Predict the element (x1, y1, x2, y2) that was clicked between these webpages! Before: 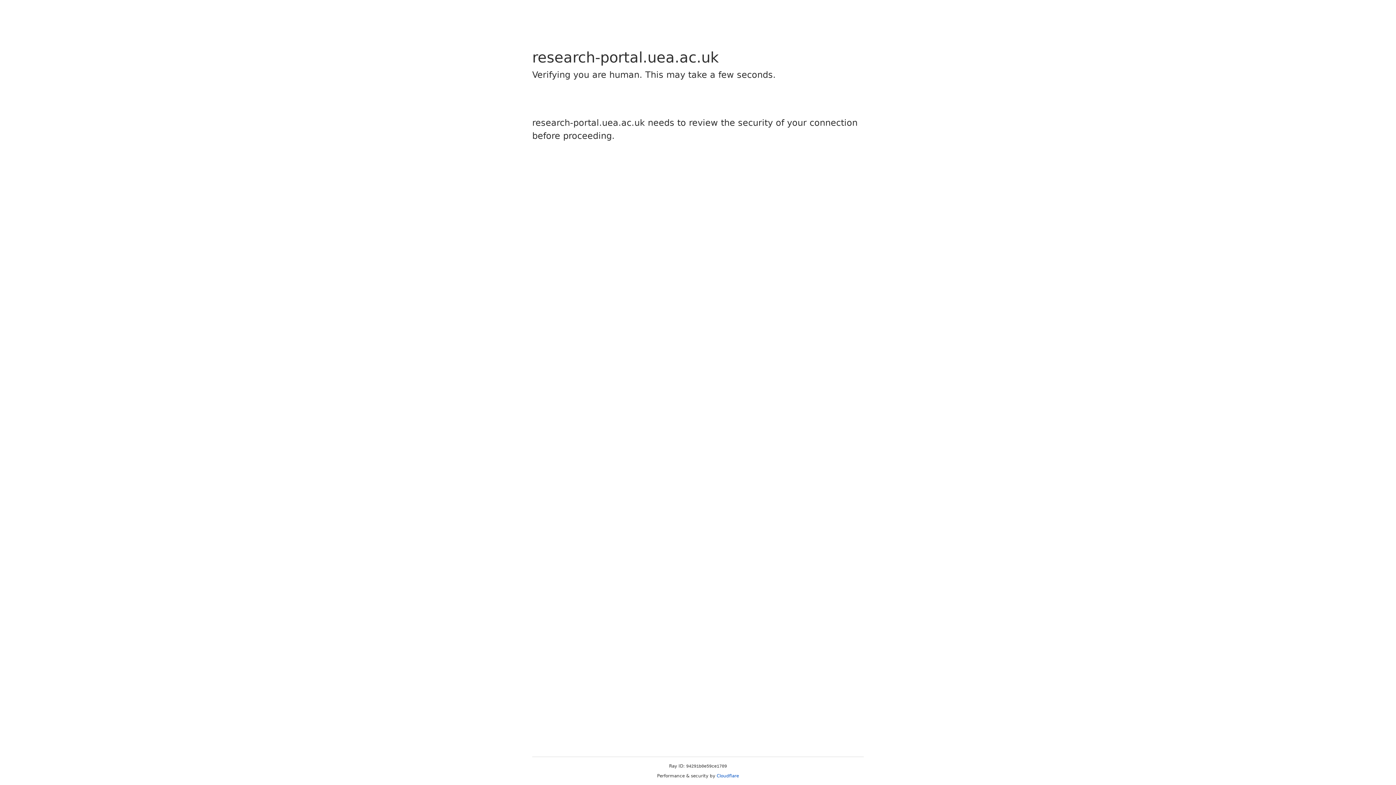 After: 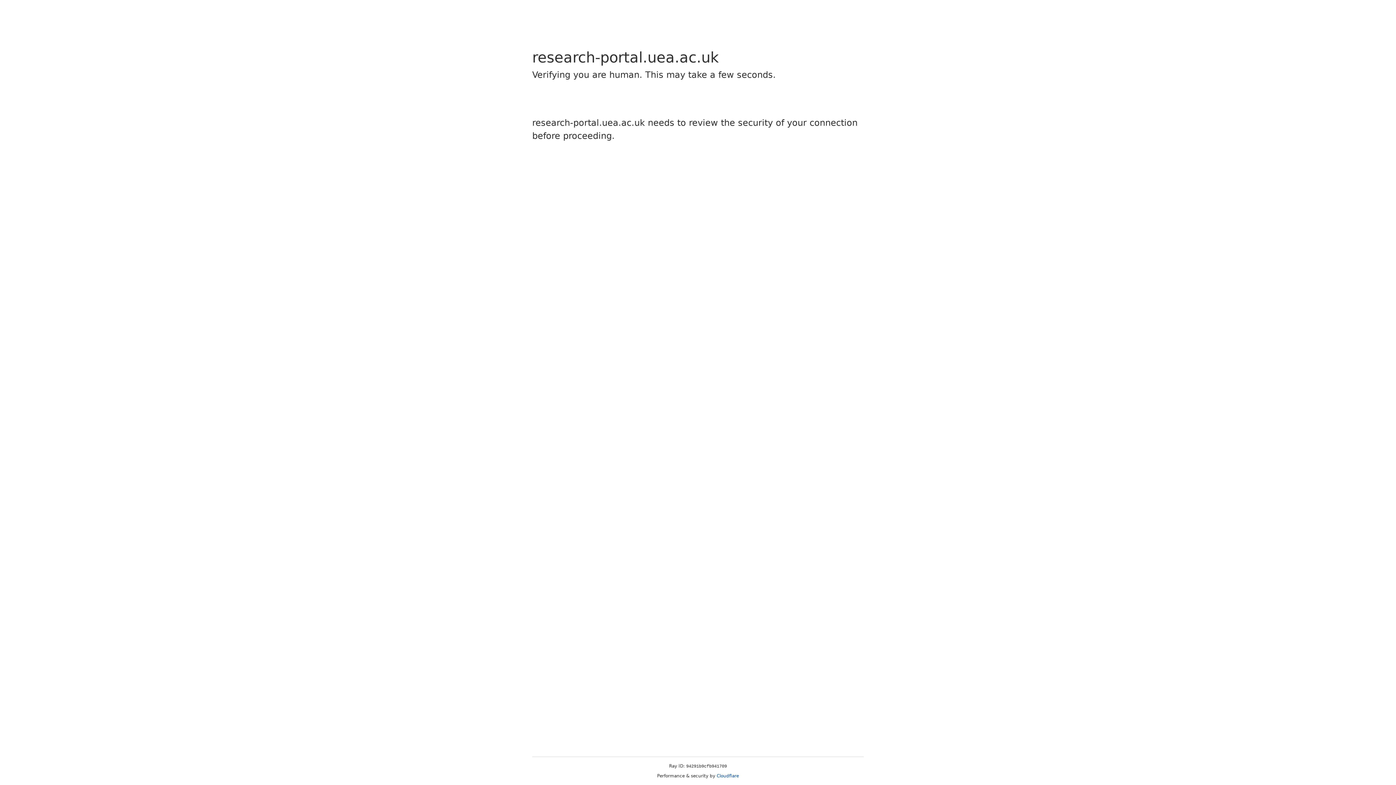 Action: bbox: (716, 773, 739, 778) label: Cloudflare